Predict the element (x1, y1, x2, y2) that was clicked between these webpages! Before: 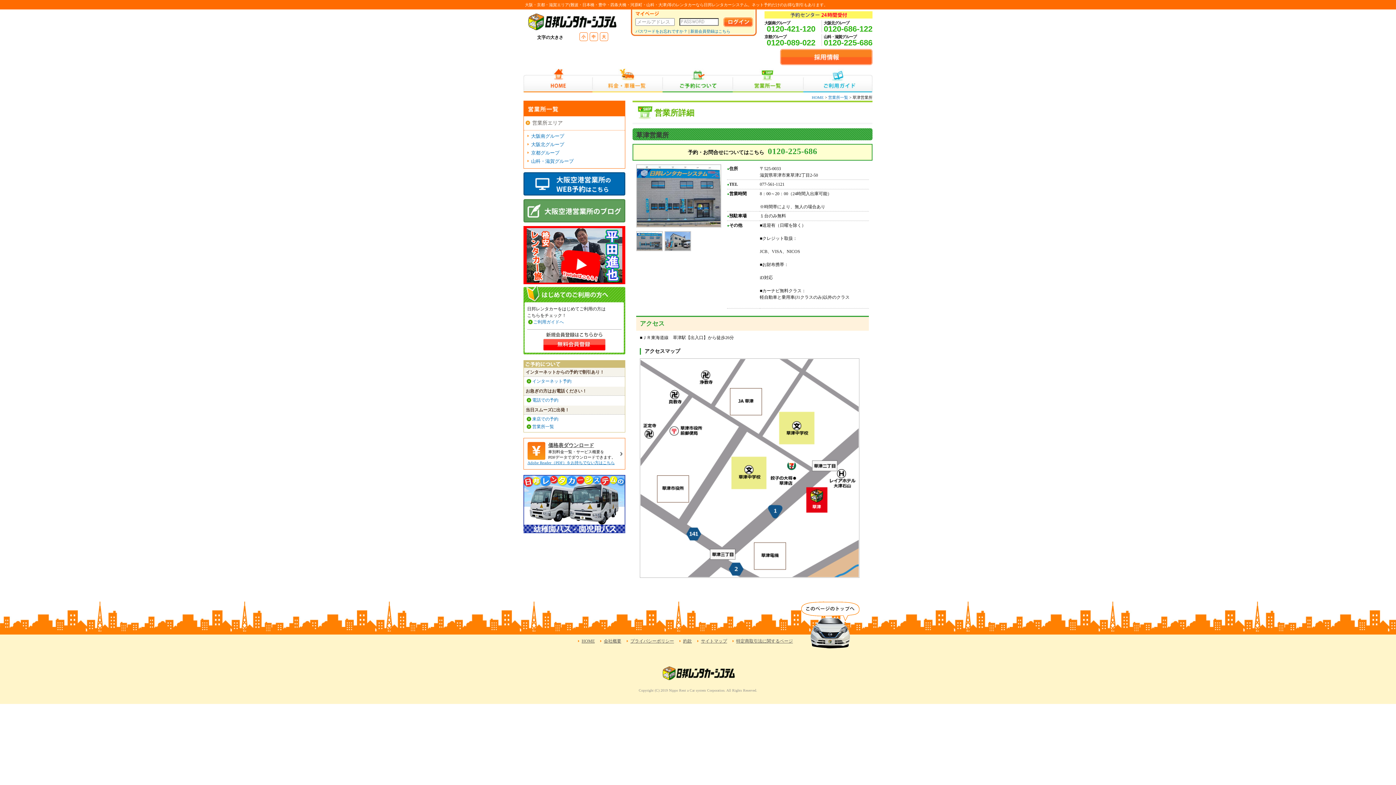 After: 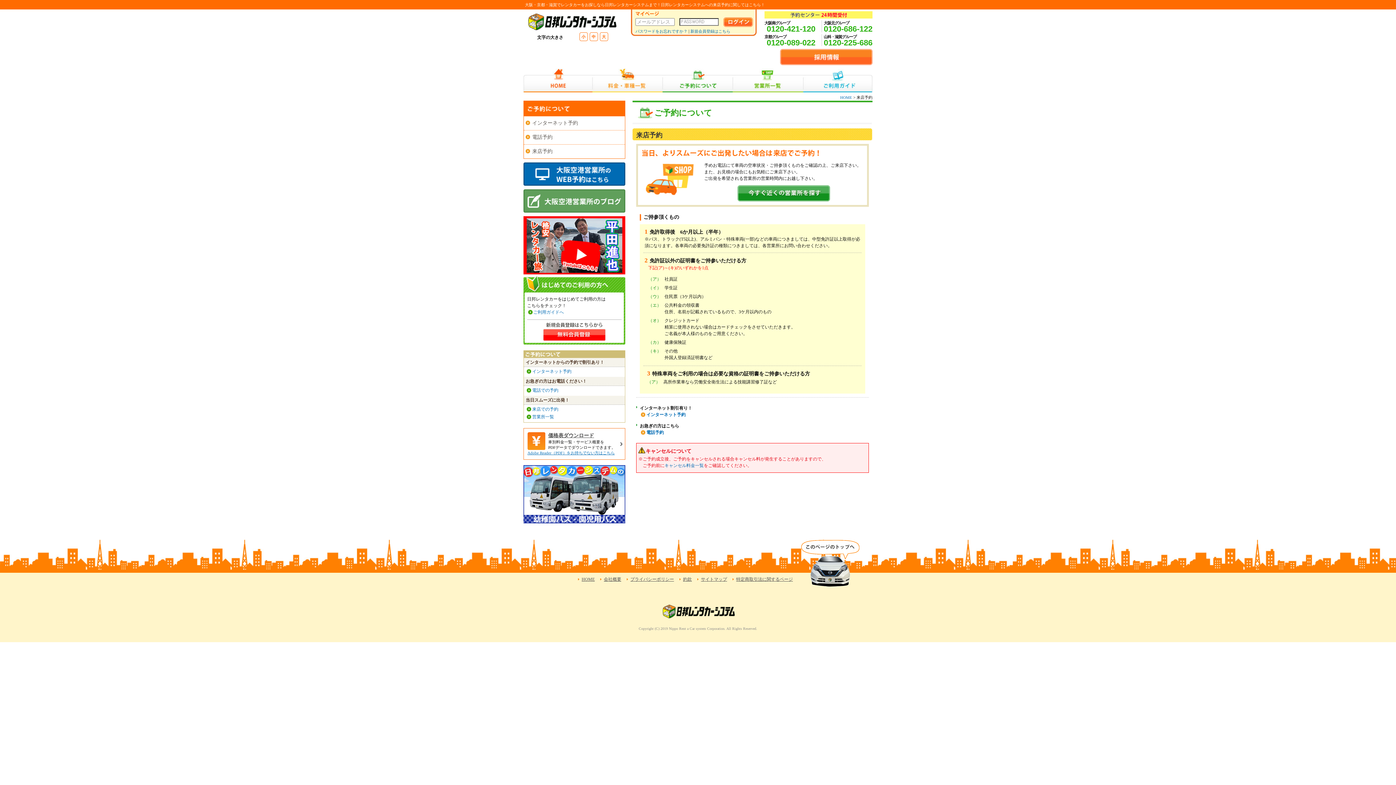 Action: label: 来店での予約 bbox: (532, 416, 558, 421)